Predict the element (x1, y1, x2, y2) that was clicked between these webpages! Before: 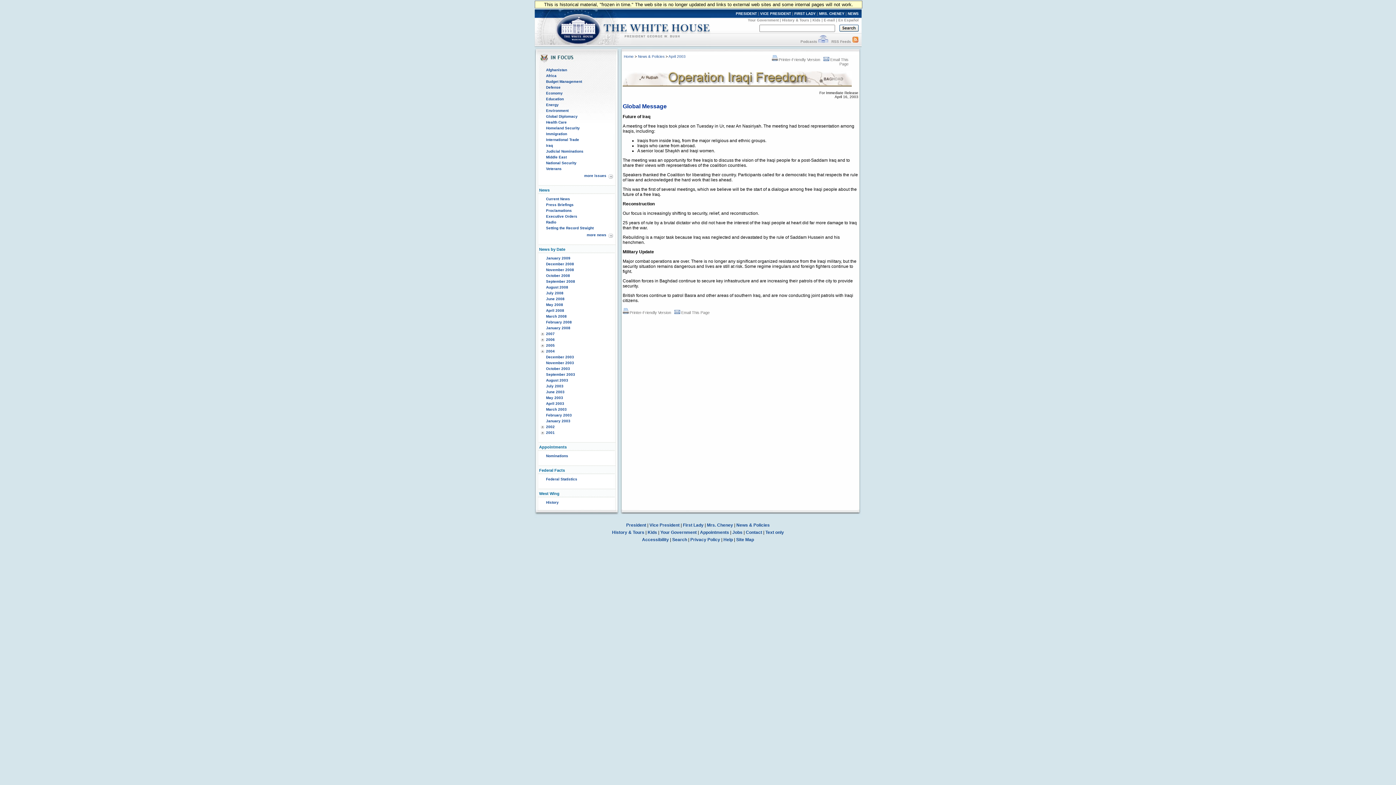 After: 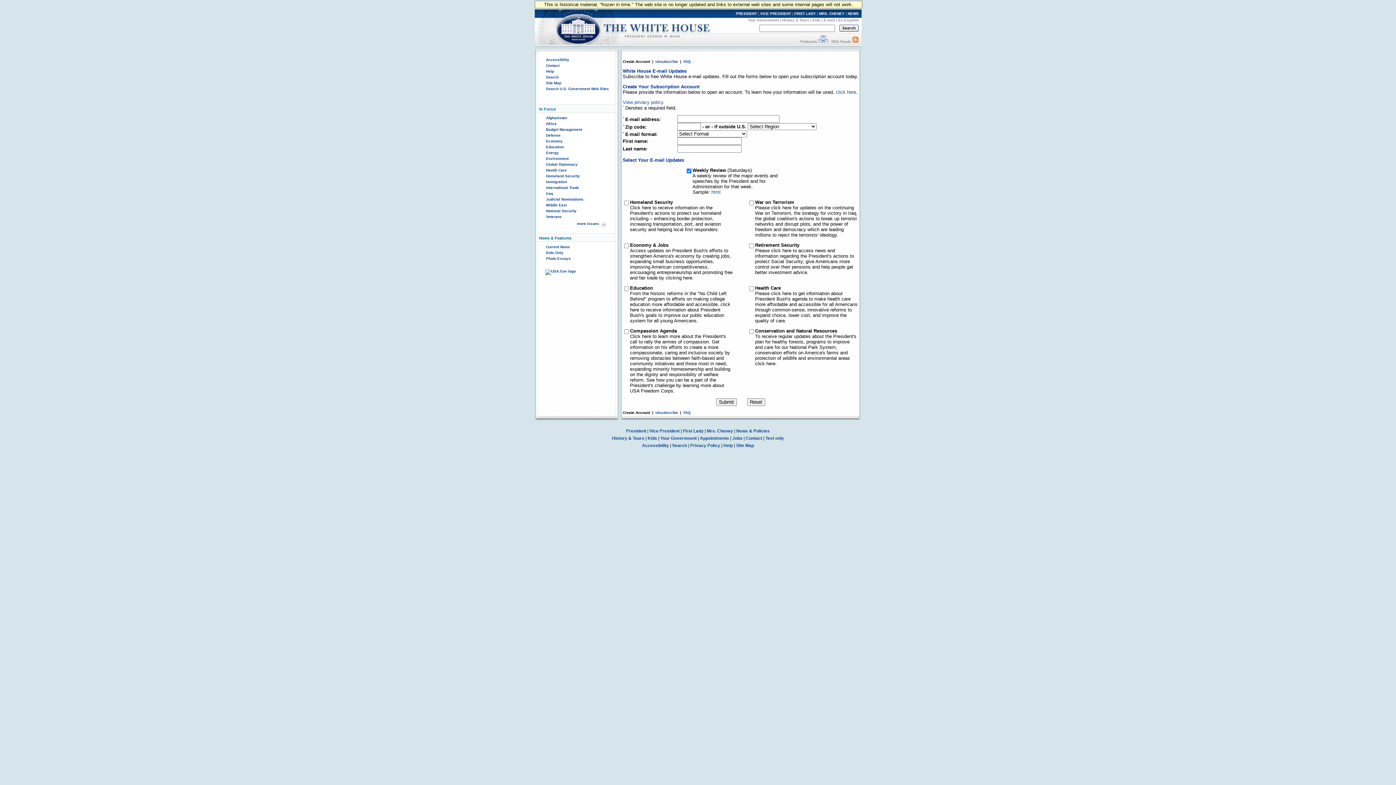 Action: bbox: (824, 18, 835, 22) label: E-mail